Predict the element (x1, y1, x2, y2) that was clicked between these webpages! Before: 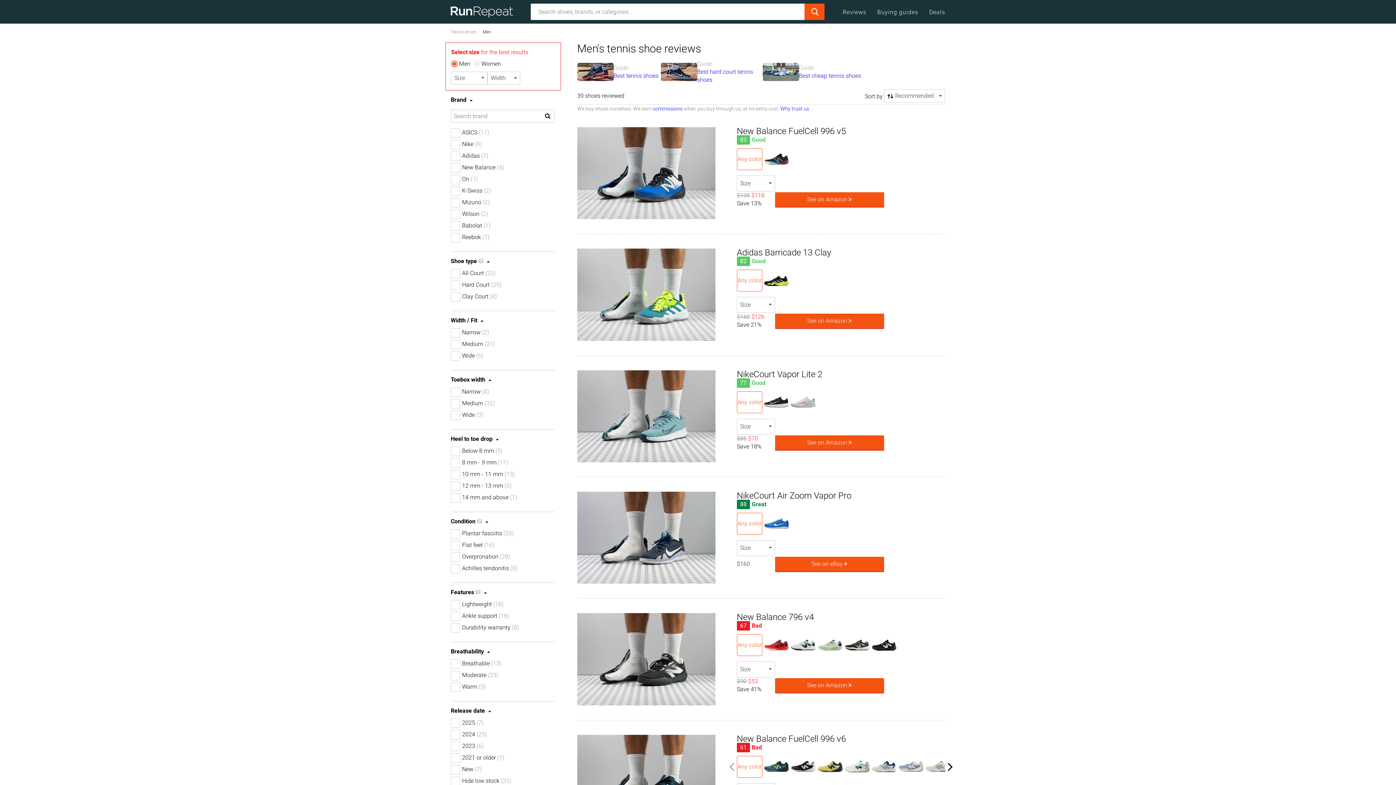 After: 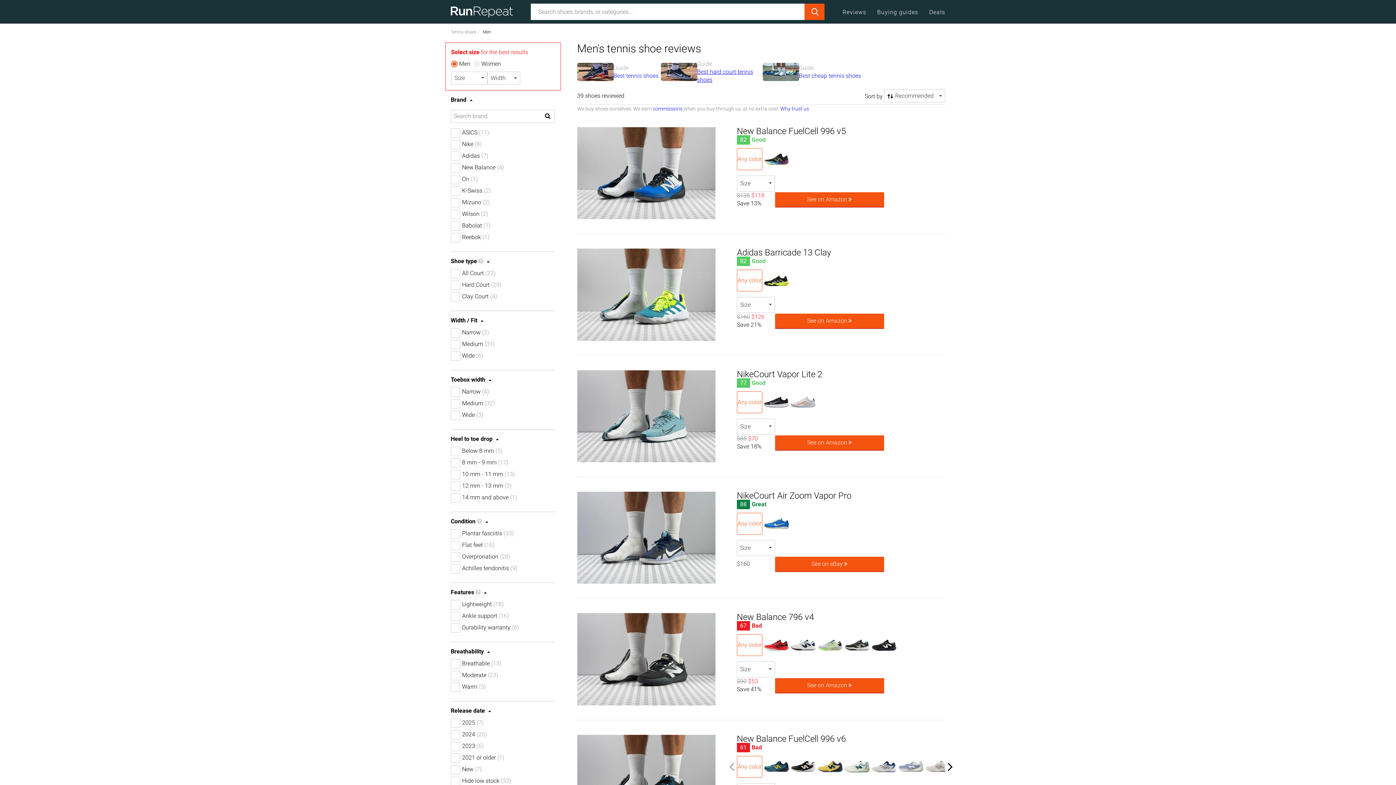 Action: bbox: (697, 68, 762, 84) label: Best hard court tennis shoes